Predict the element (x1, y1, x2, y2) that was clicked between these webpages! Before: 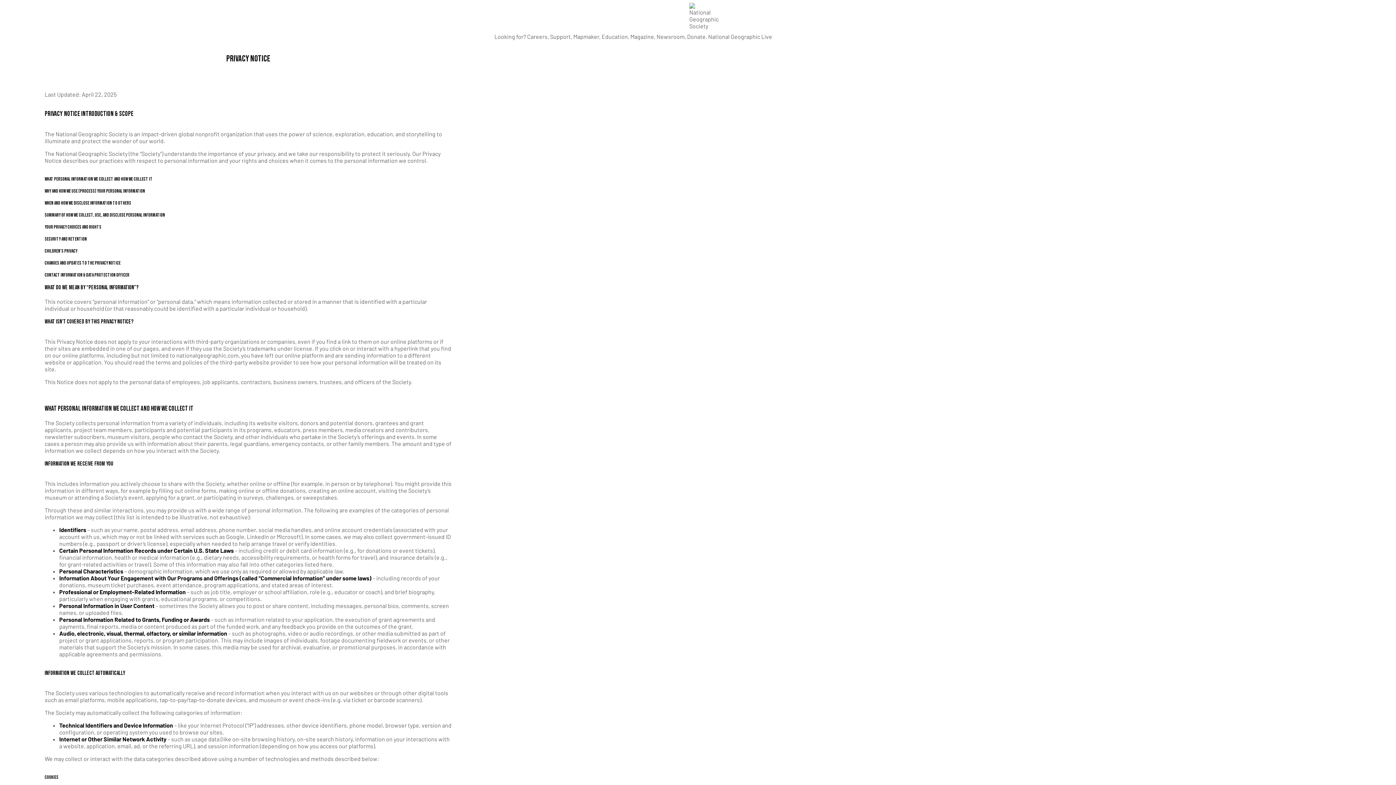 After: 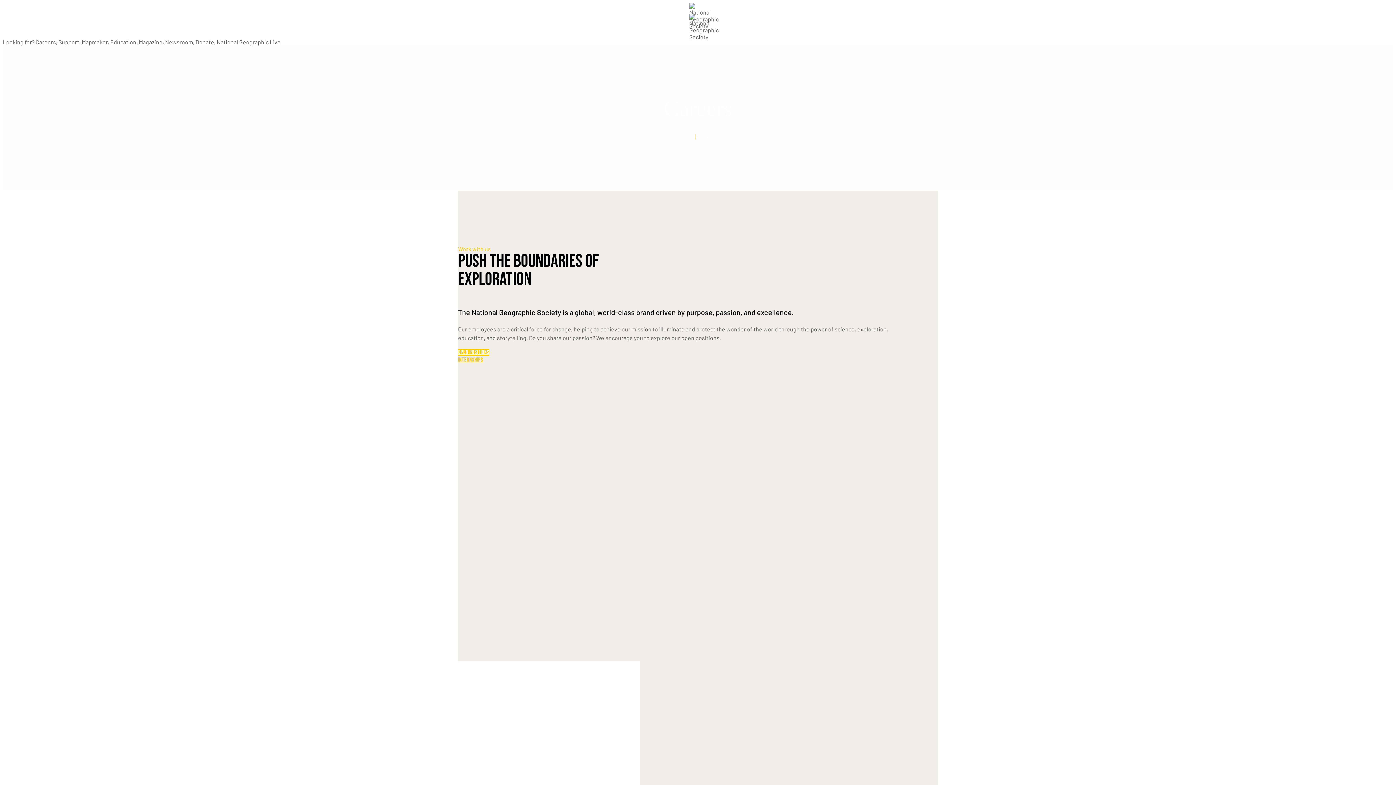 Action: bbox: (527, 33, 547, 40) label: Careers